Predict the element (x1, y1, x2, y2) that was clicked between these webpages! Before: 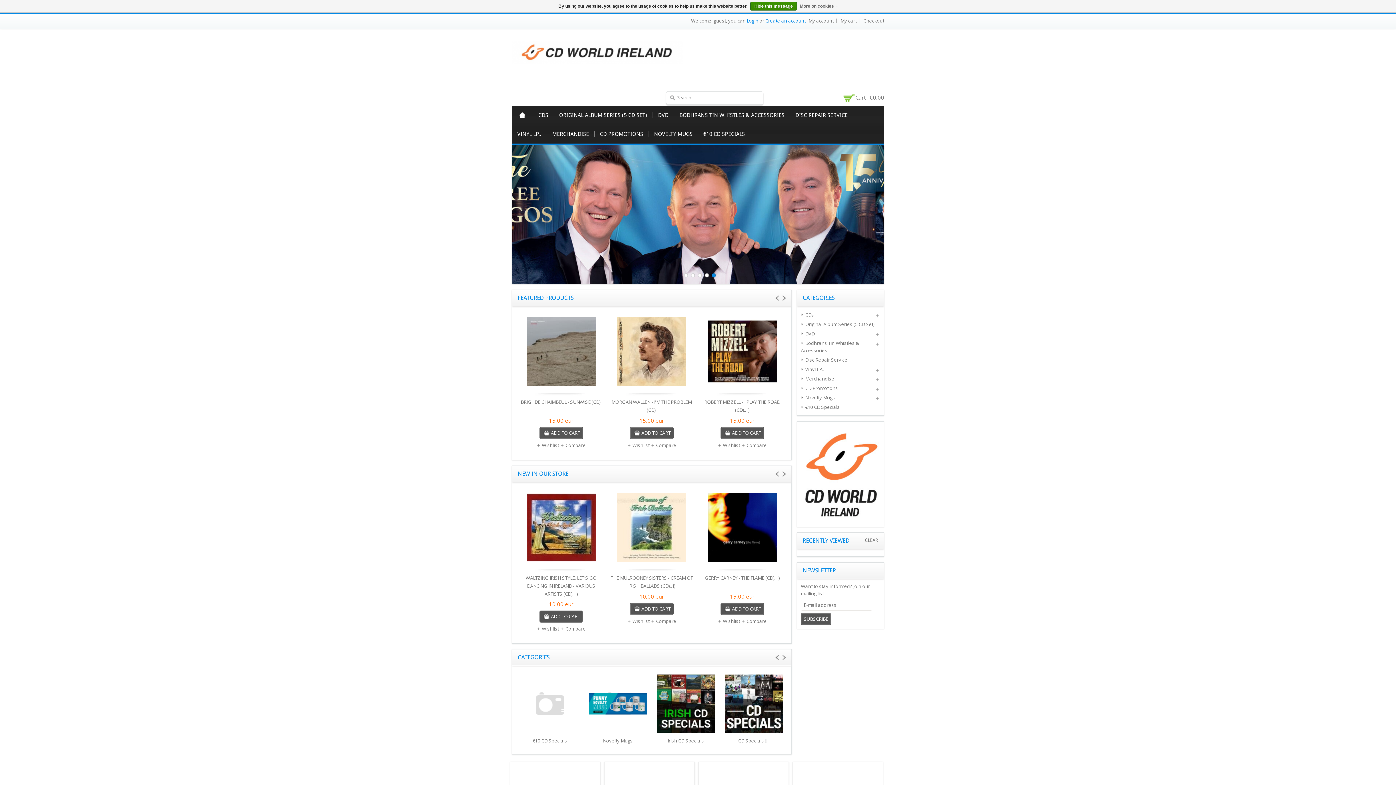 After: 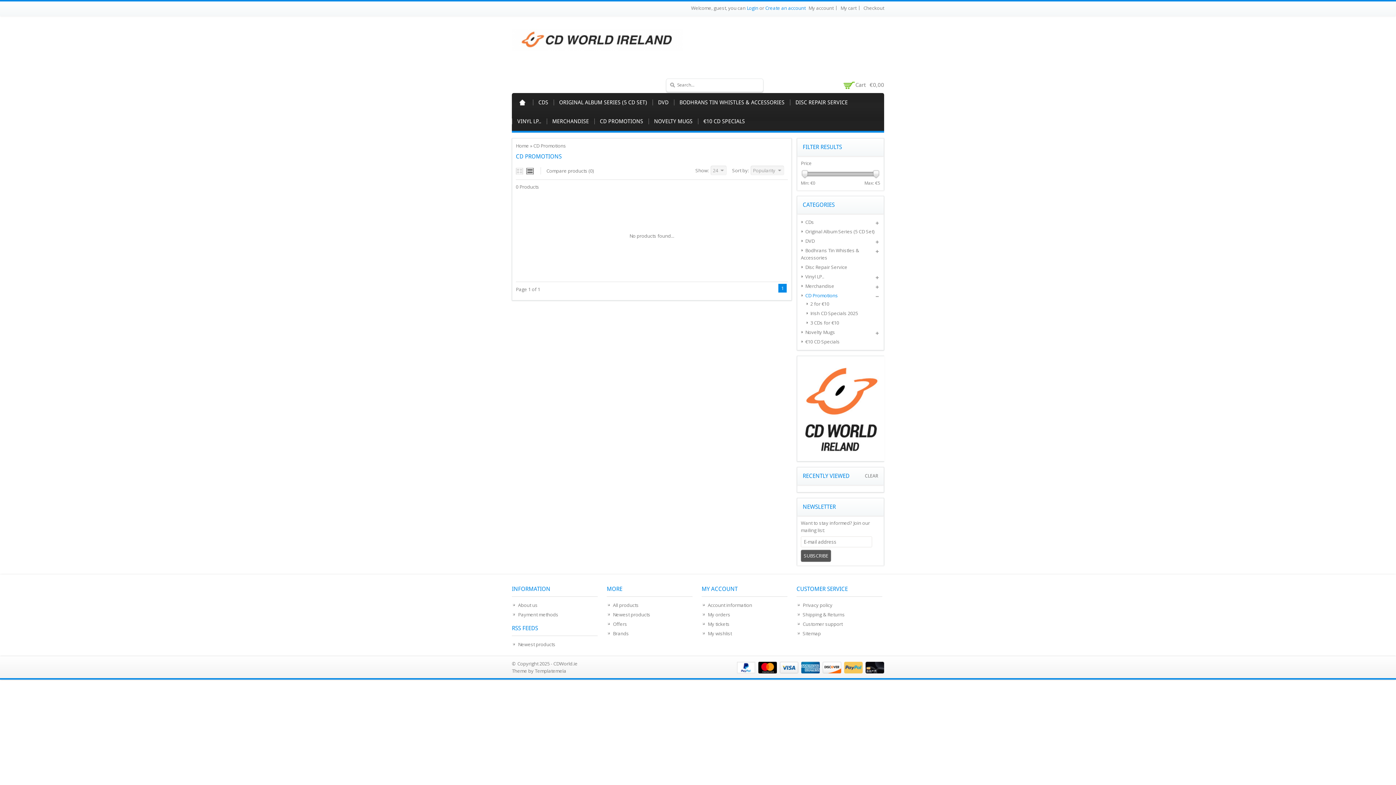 Action: bbox: (801, 384, 880, 392) label: CD Promotions